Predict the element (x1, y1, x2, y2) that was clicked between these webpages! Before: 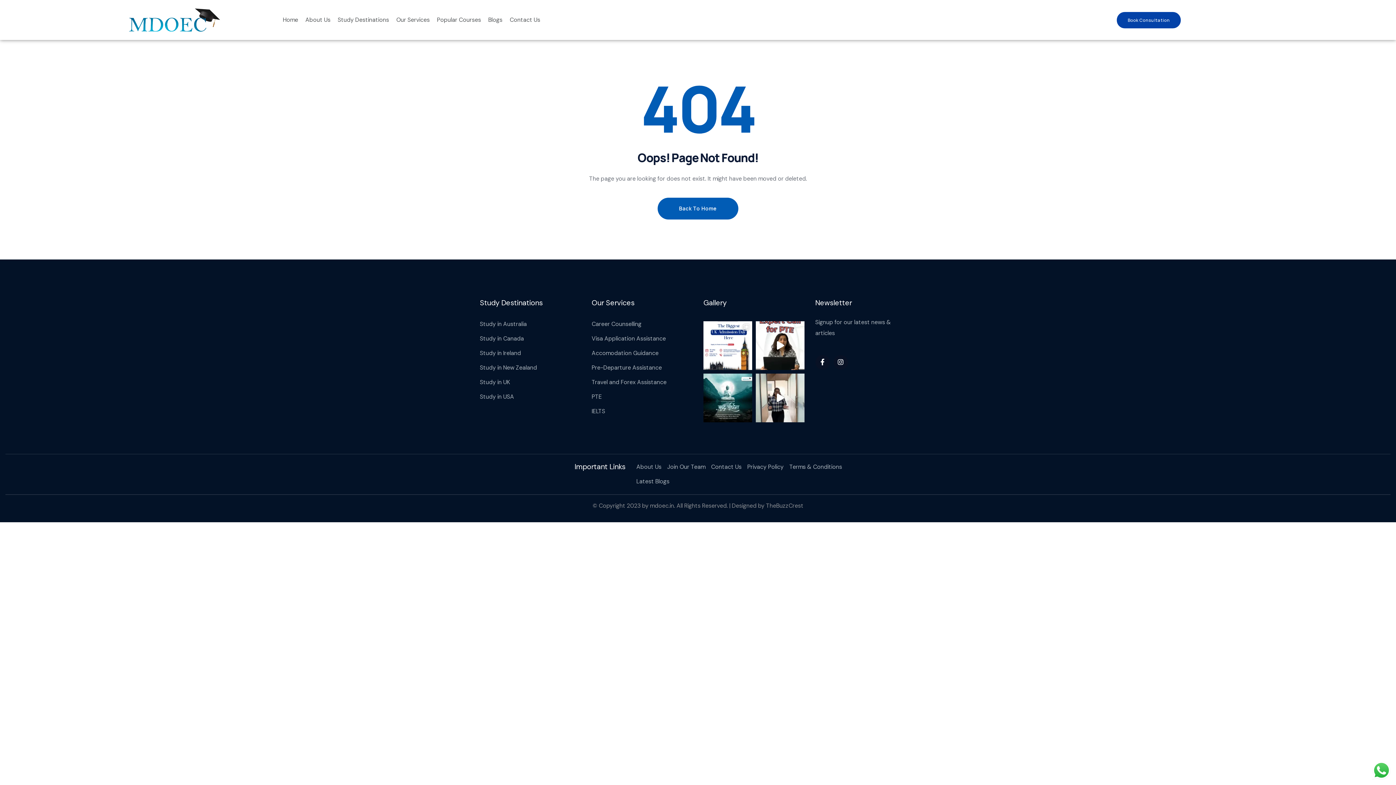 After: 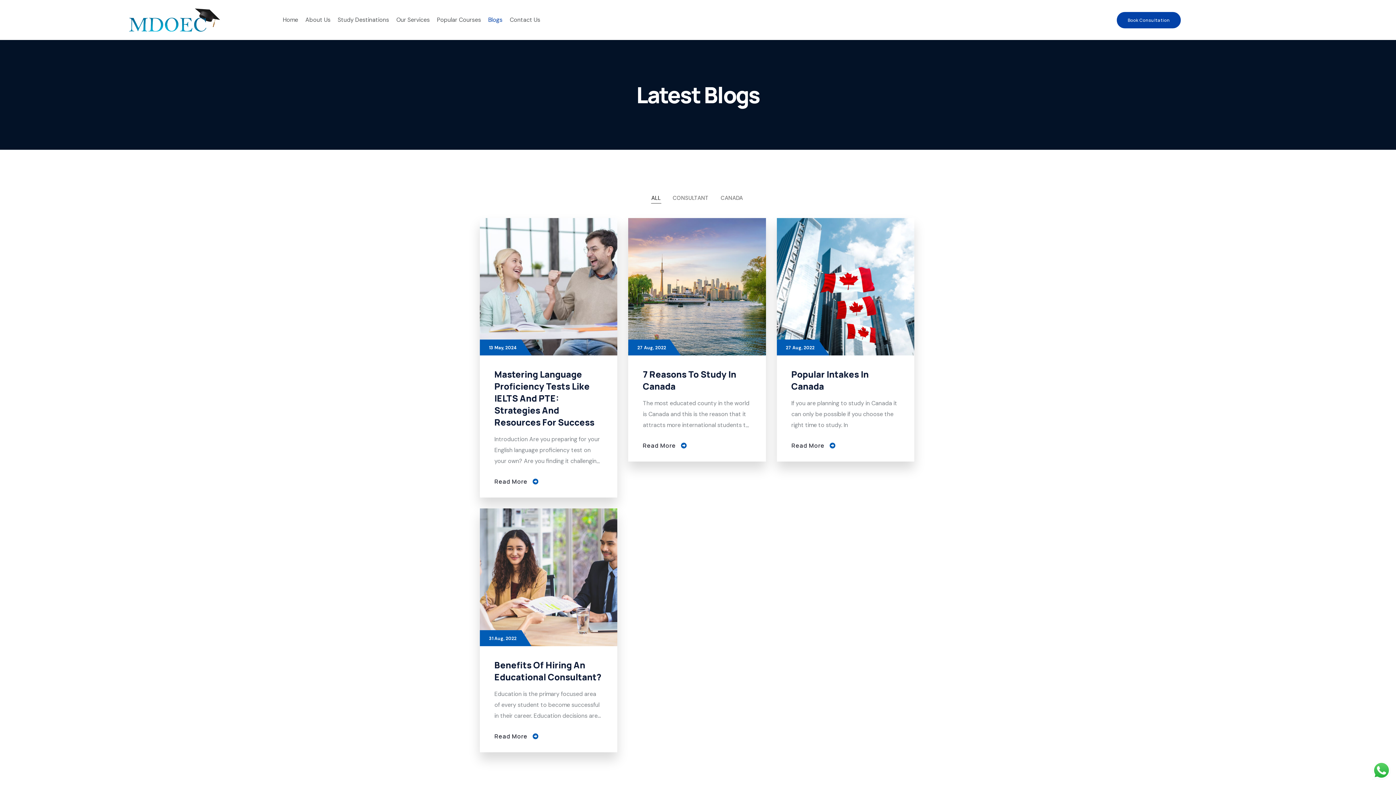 Action: bbox: (484, 14, 506, 25) label: Blogs